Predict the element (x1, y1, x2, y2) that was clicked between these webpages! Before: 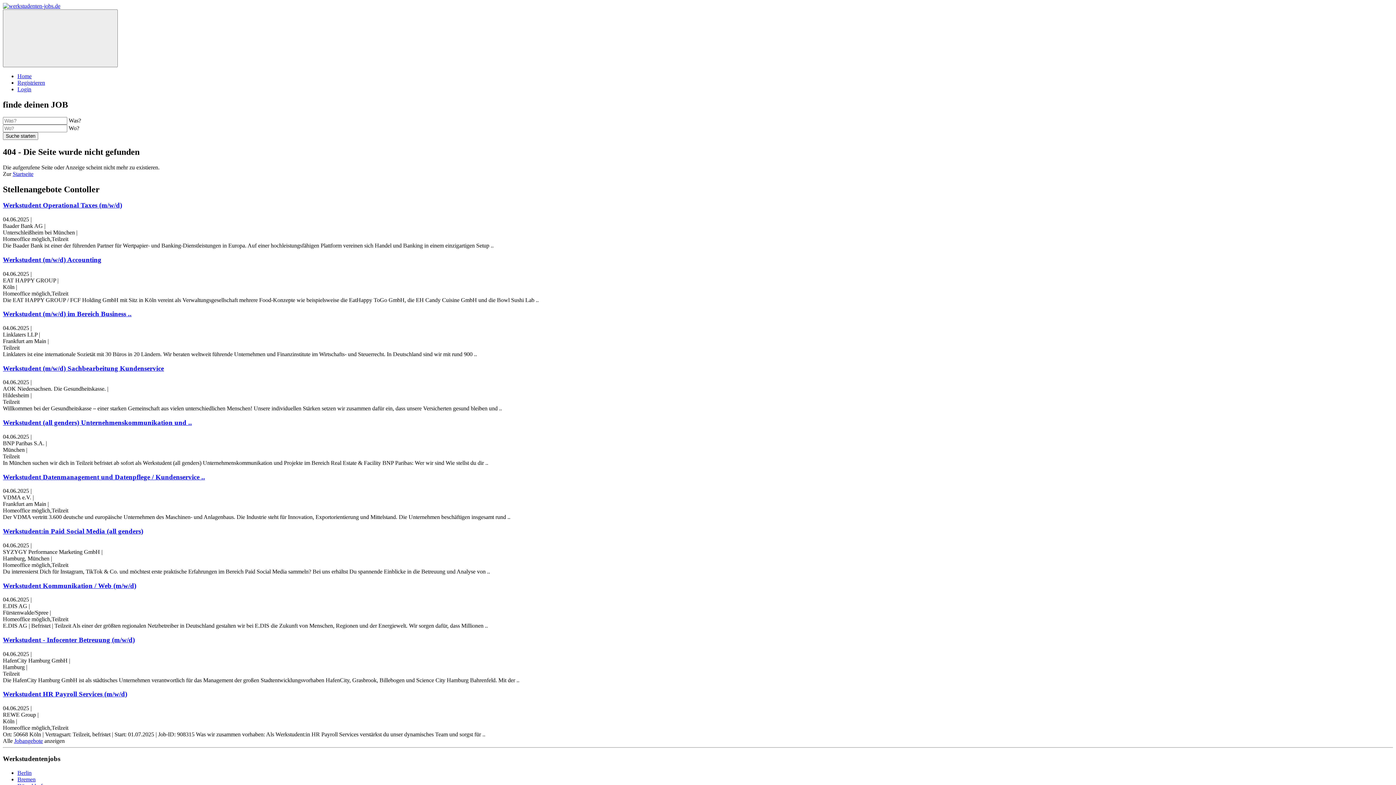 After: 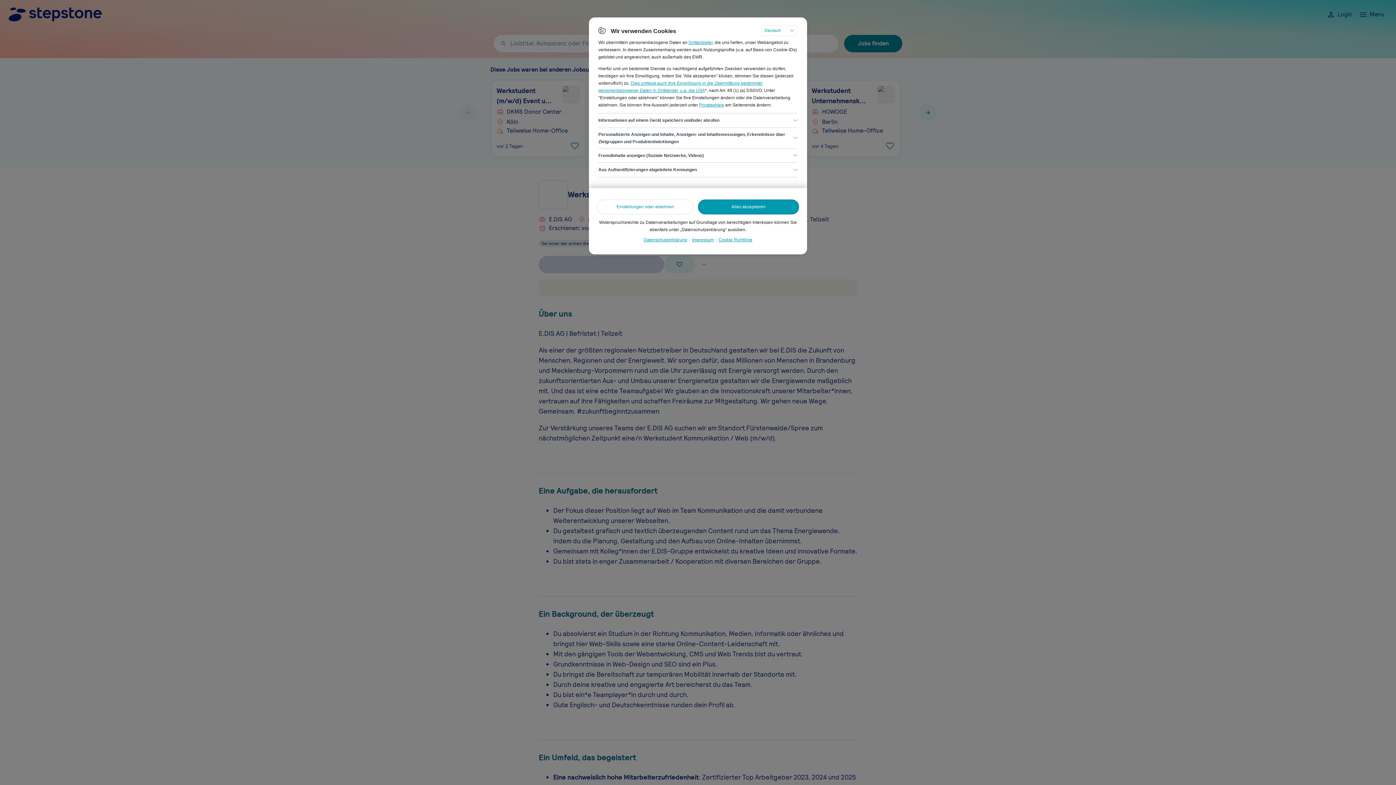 Action: label: Werkstudent Kommunikation / Web (m/w/d) bbox: (2, 582, 136, 589)